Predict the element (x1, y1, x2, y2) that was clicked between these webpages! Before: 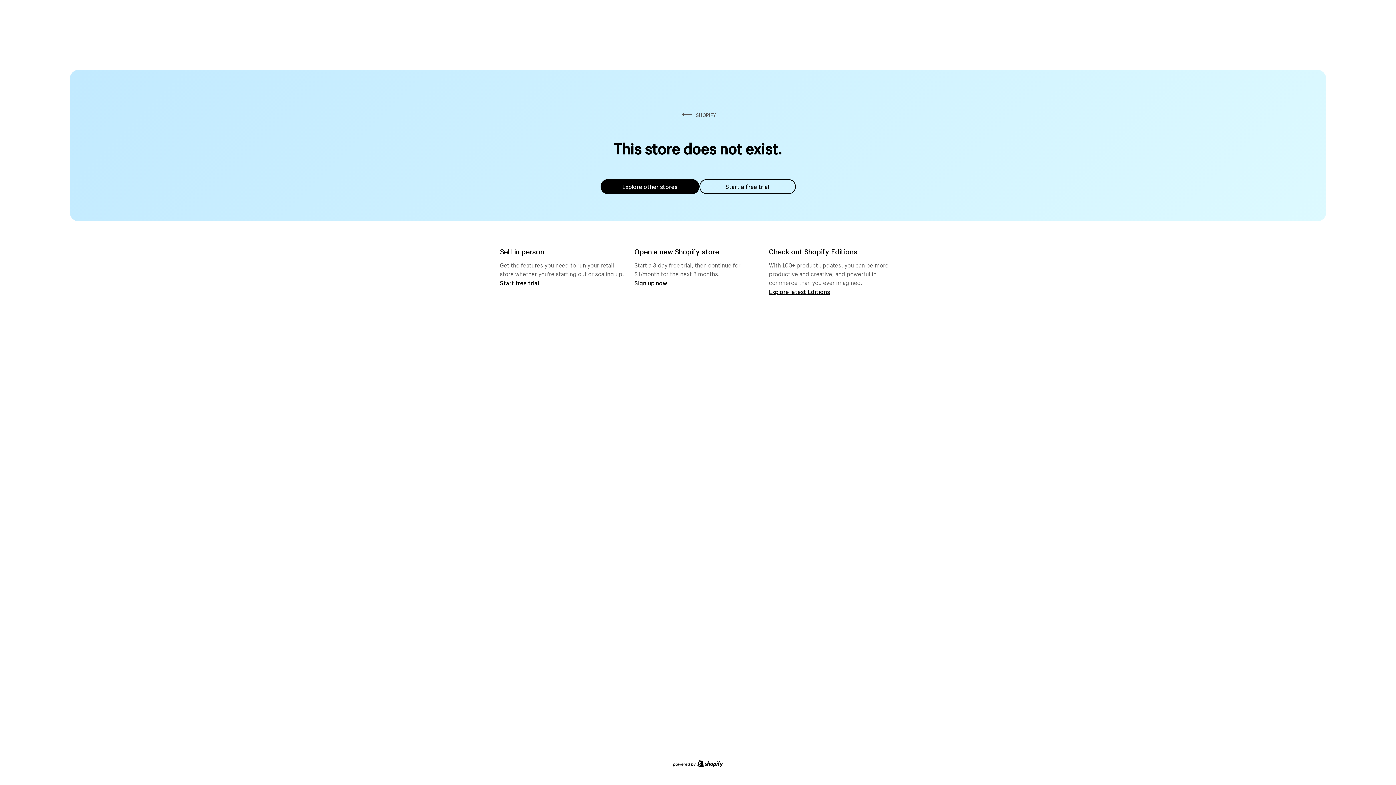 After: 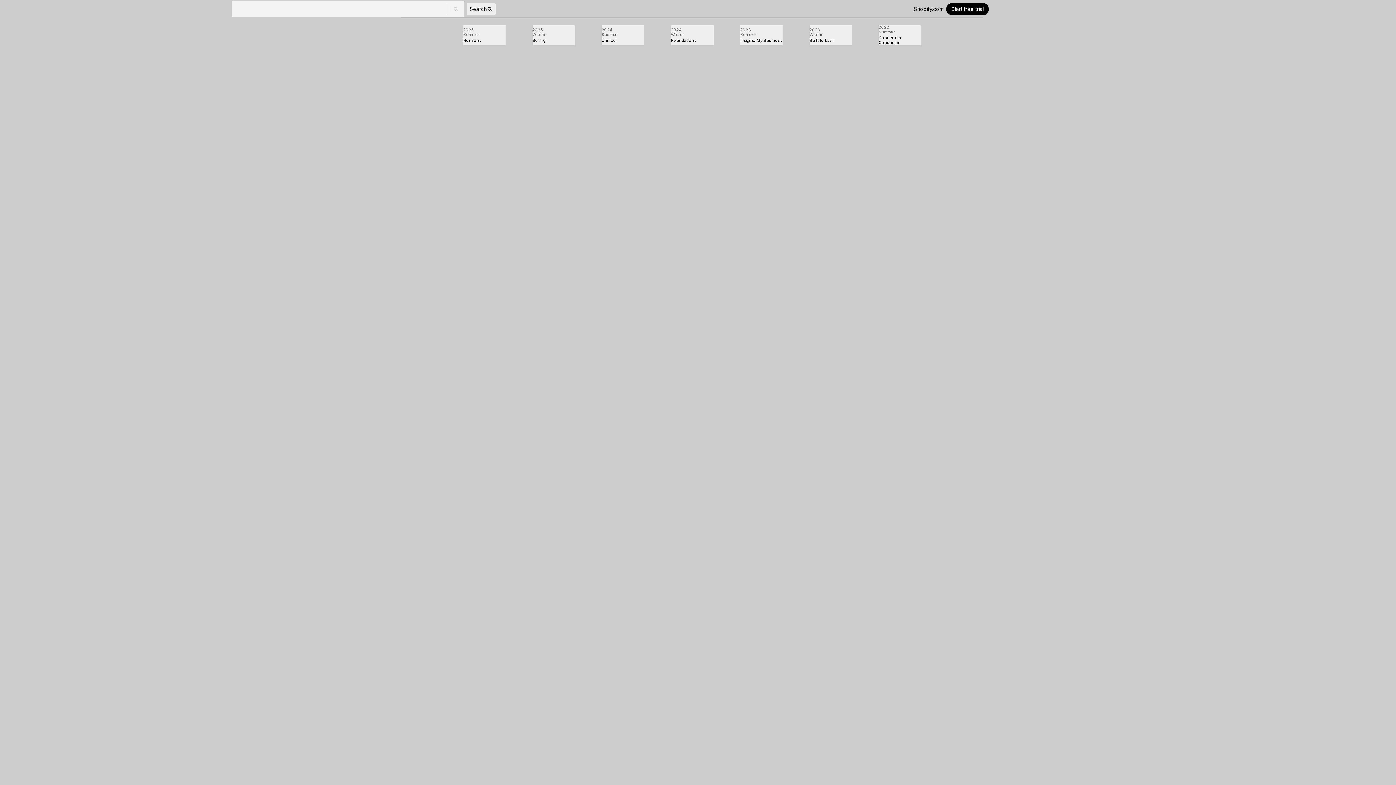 Action: label: Explore latest Editions bbox: (769, 287, 830, 295)